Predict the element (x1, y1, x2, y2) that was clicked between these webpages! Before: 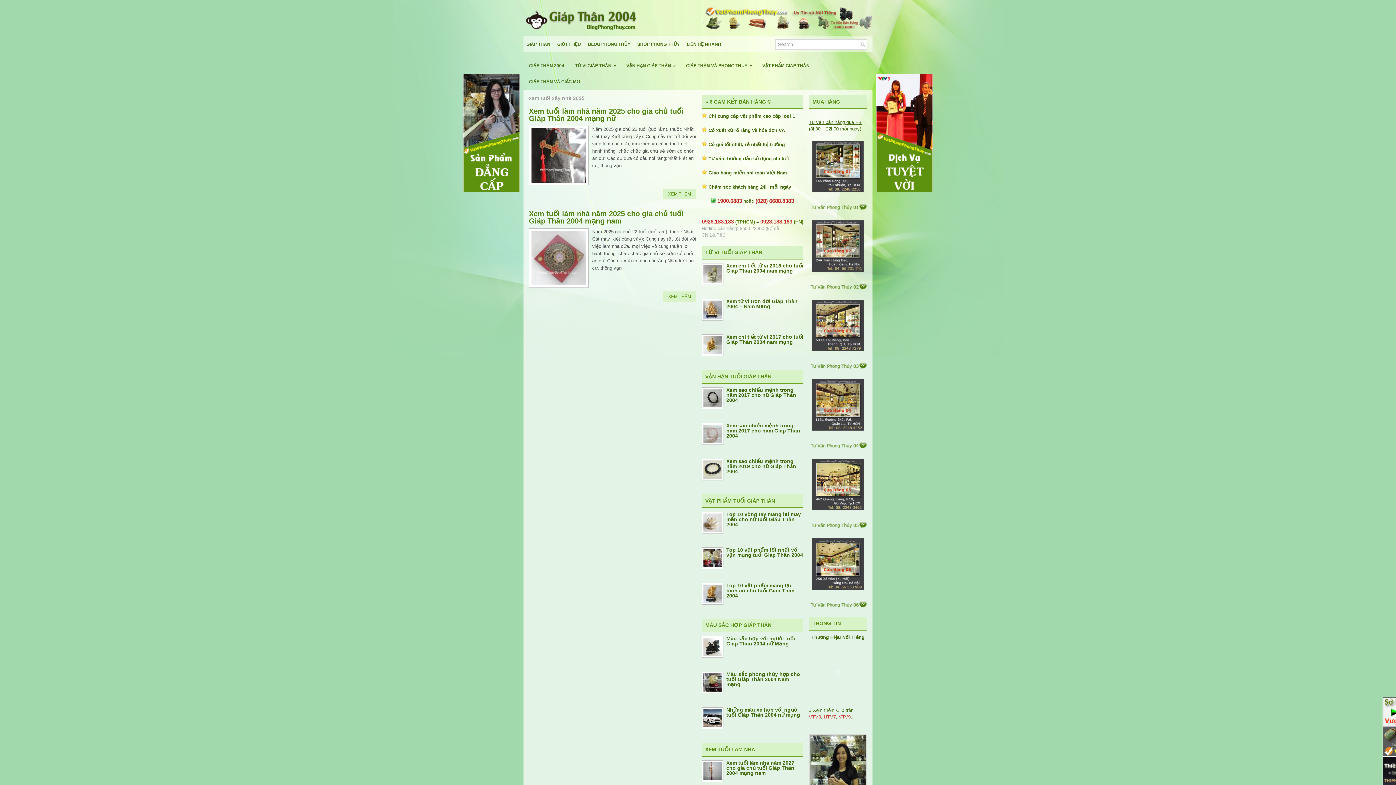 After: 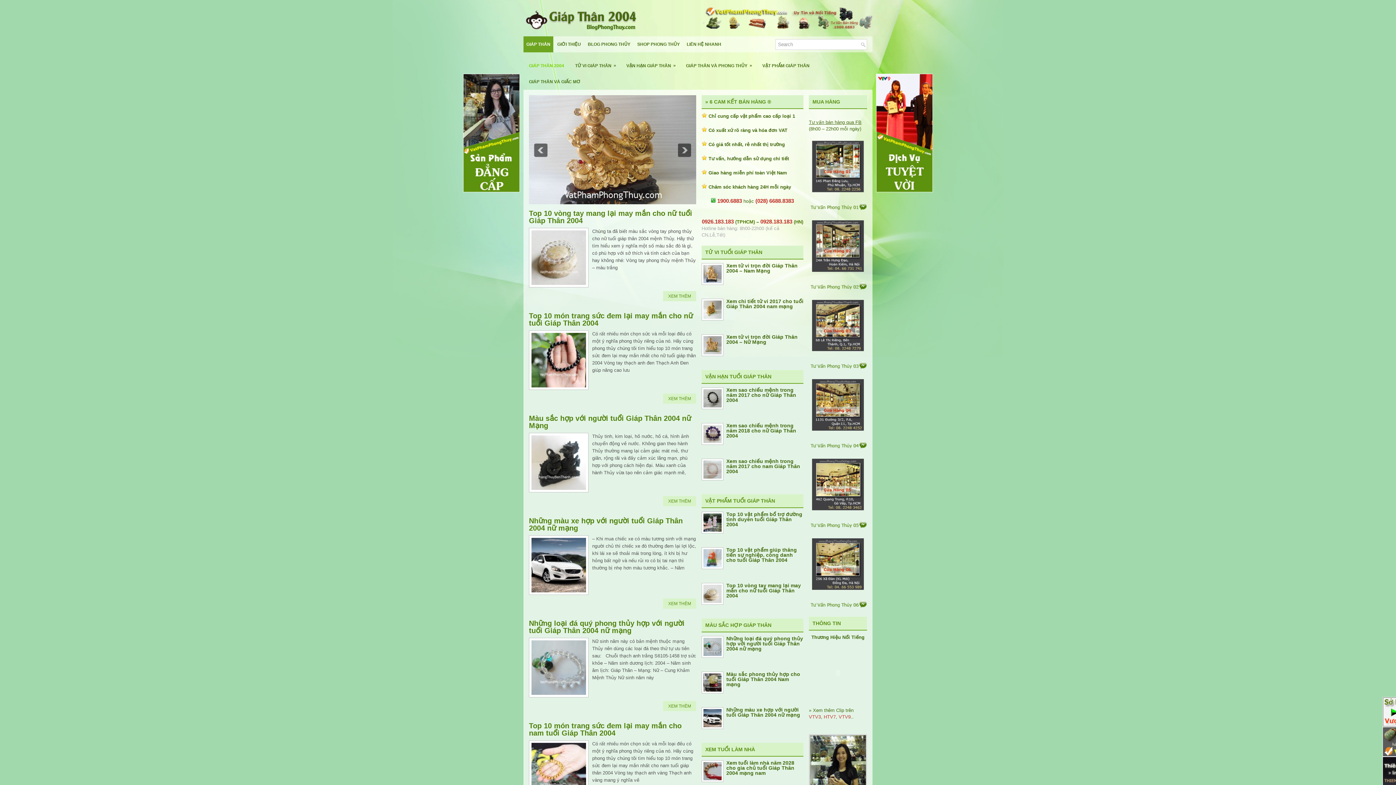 Action: bbox: (523, 36, 553, 52) label: GIÁP THÂN